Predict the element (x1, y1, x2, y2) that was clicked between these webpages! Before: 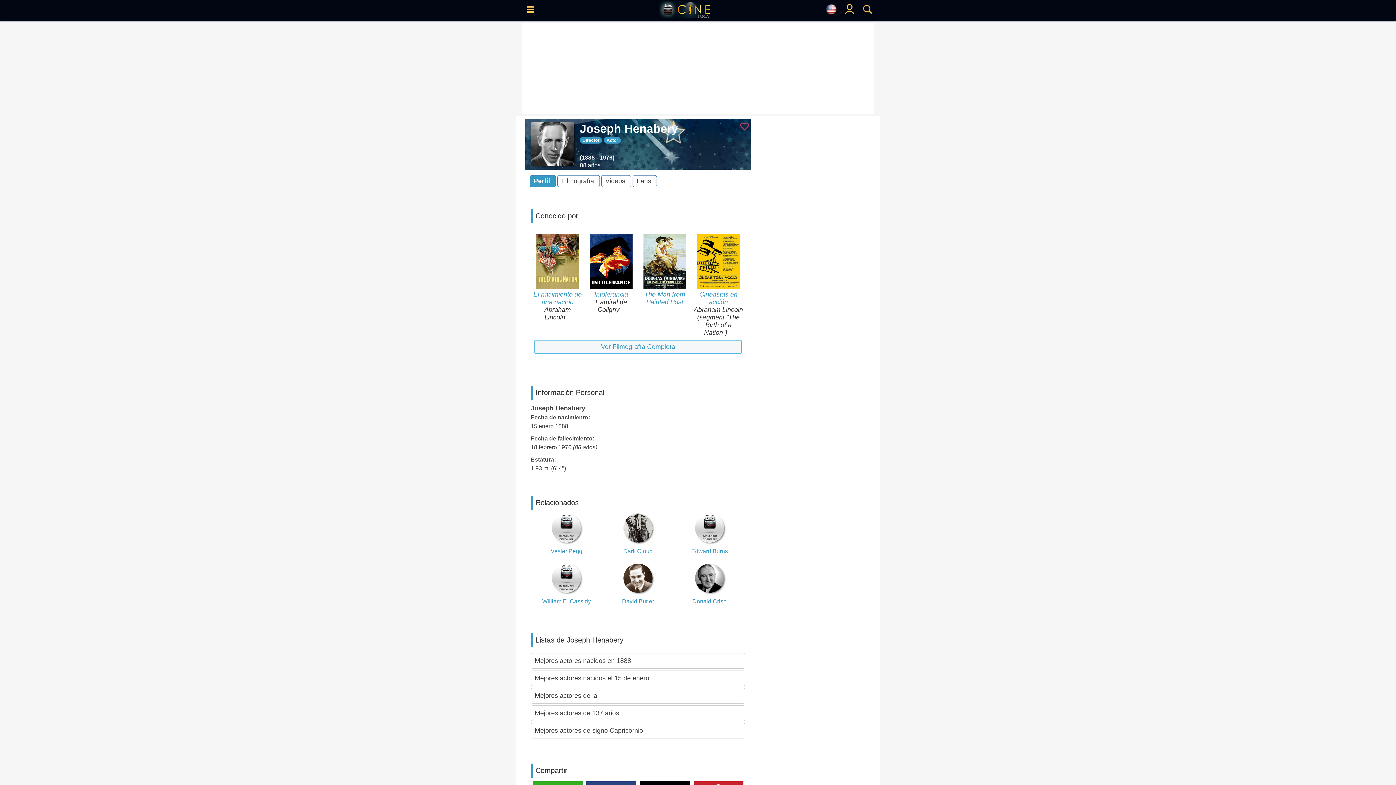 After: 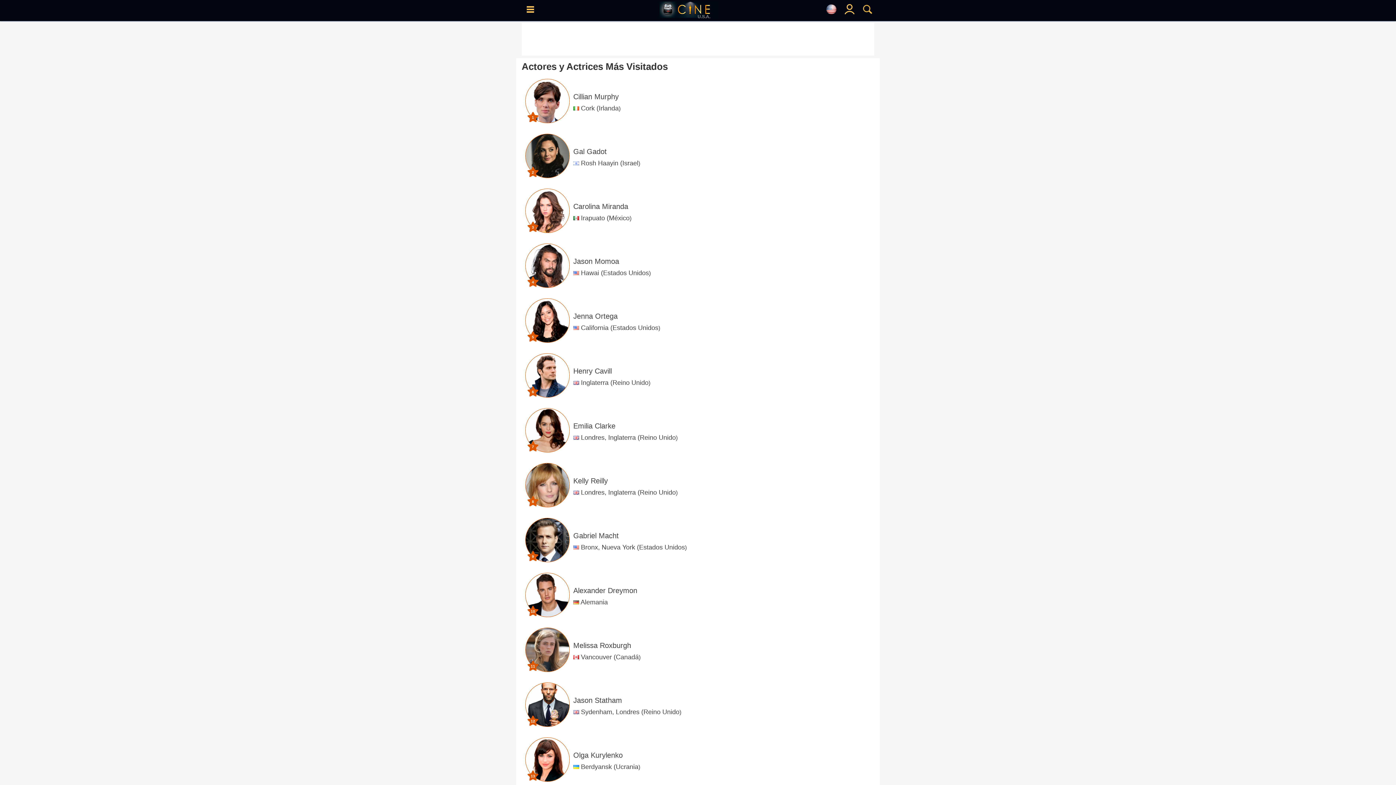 Action: bbox: (534, 692, 597, 699) label: Mejores actores de la